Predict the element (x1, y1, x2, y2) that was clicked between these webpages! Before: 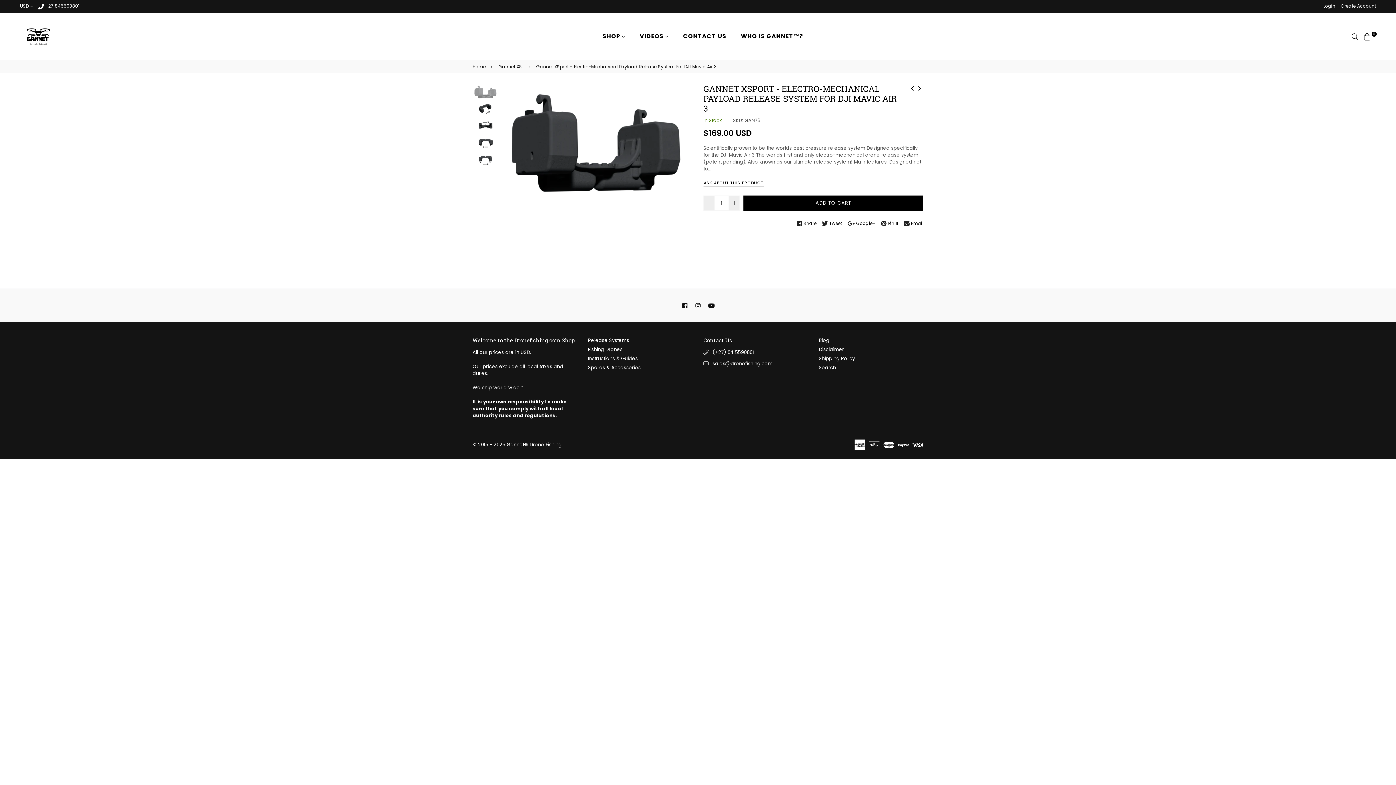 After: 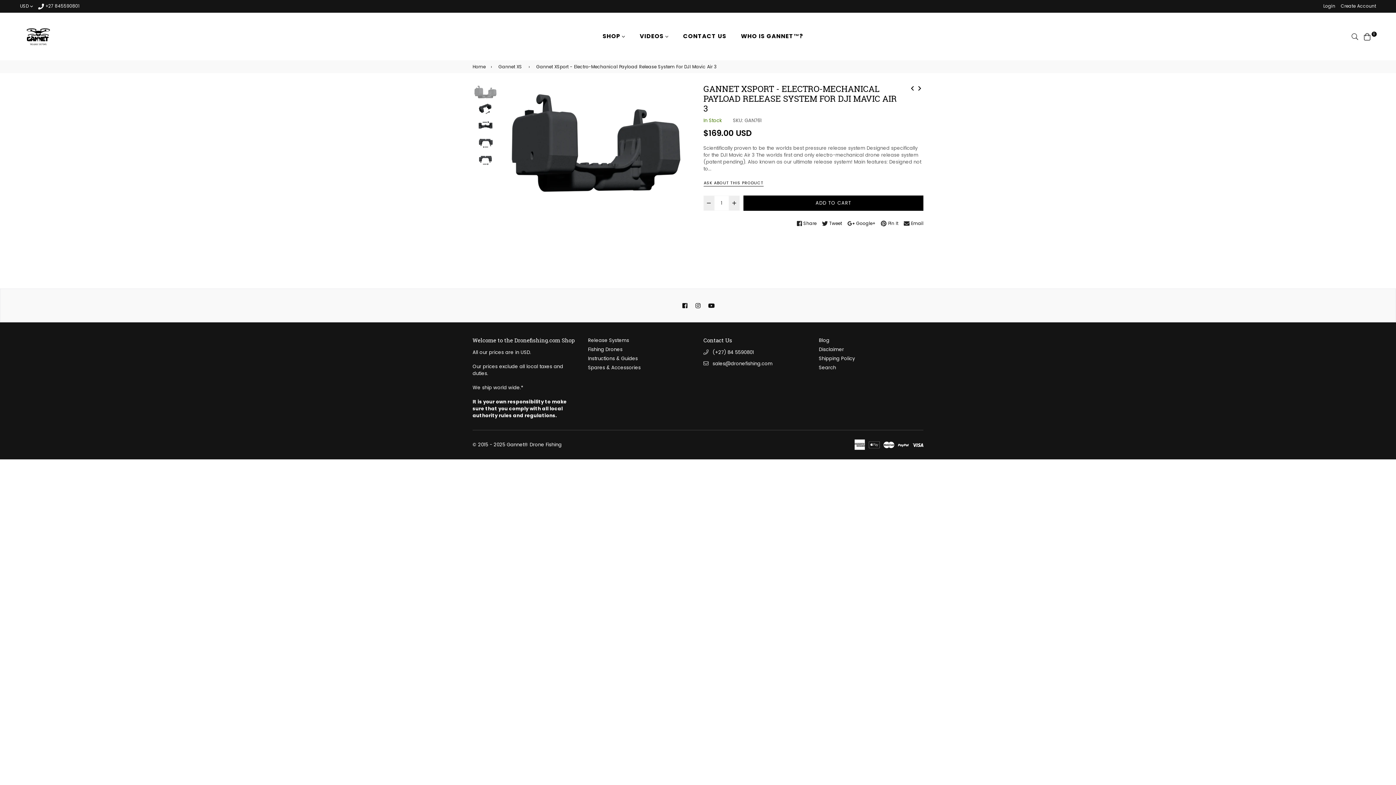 Action: bbox: (879, 220, 900, 226) label:  Pin It